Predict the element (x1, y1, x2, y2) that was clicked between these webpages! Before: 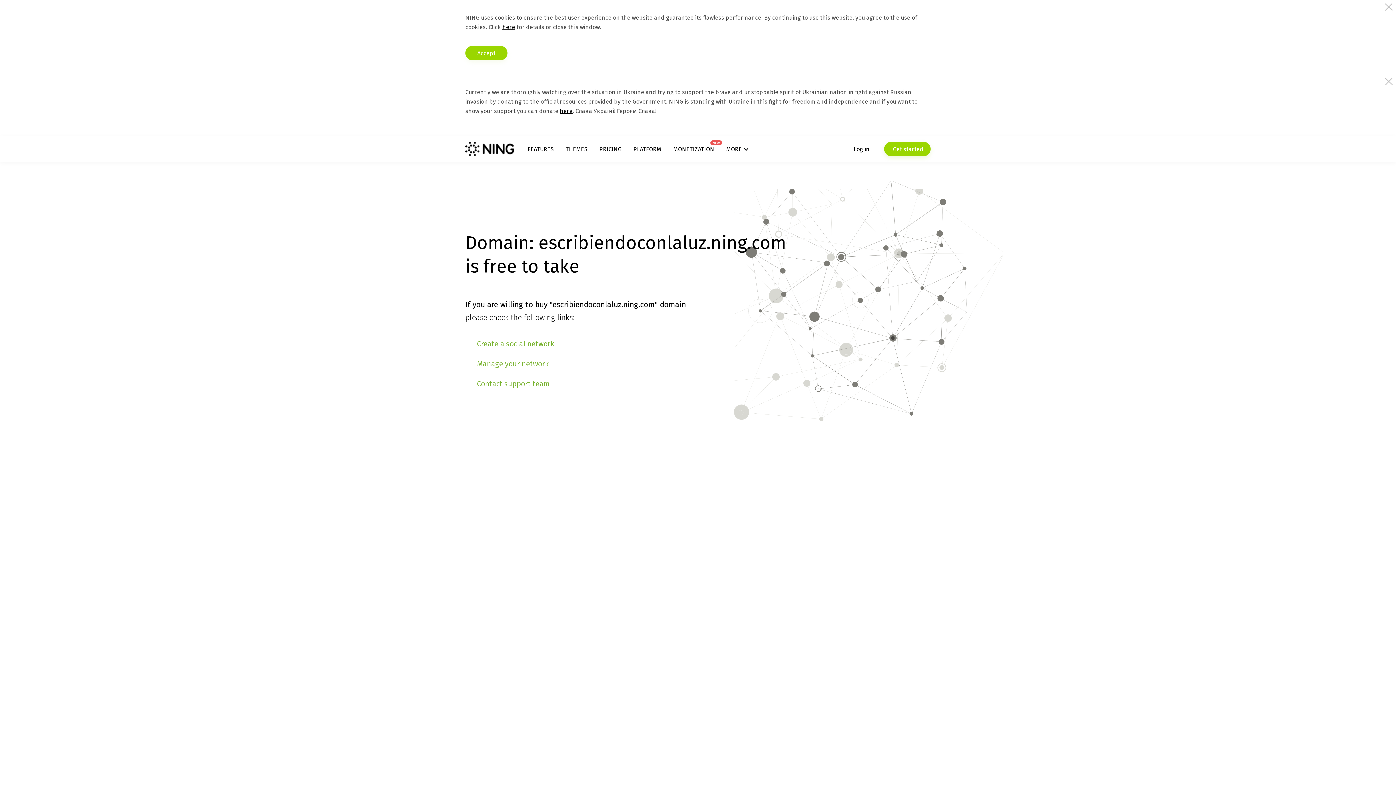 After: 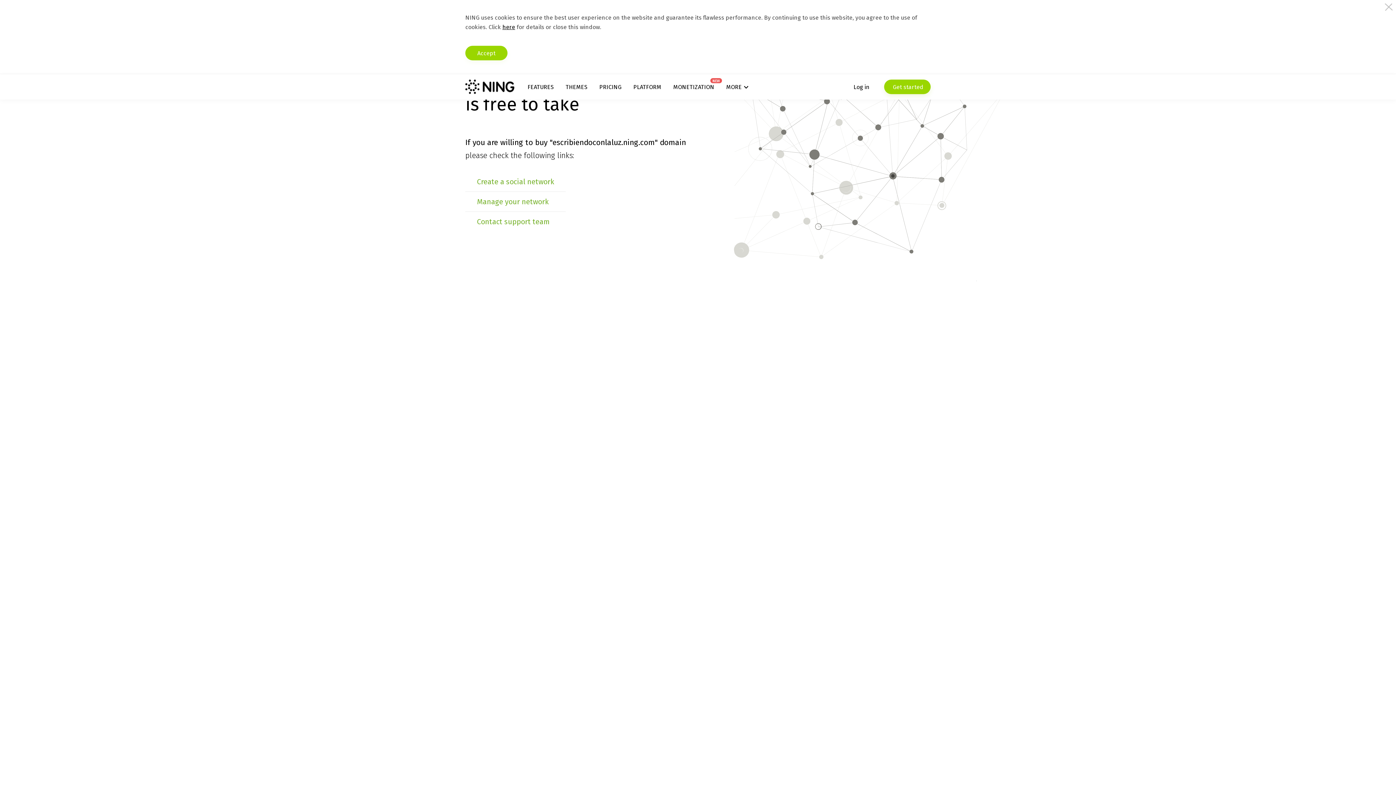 Action: label: here bbox: (560, 107, 572, 114)